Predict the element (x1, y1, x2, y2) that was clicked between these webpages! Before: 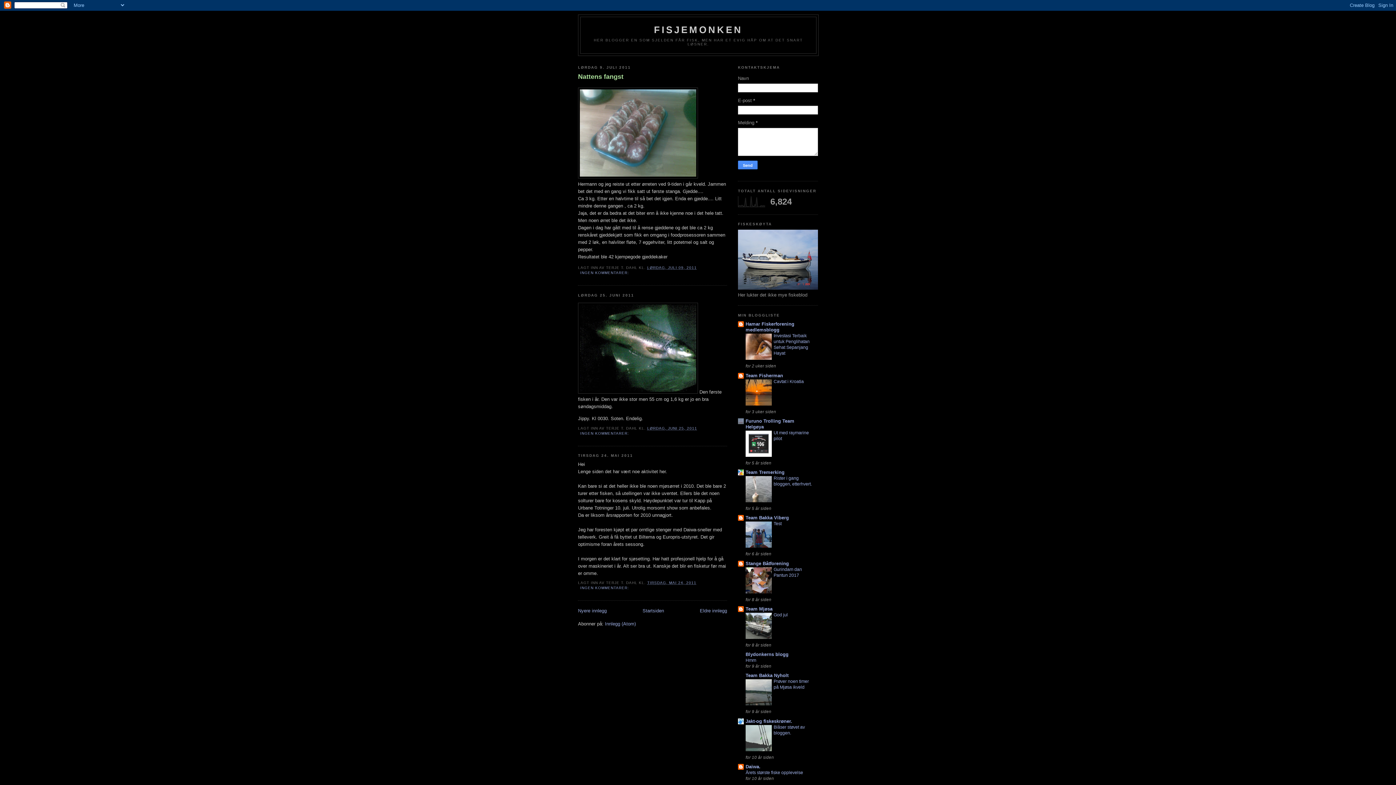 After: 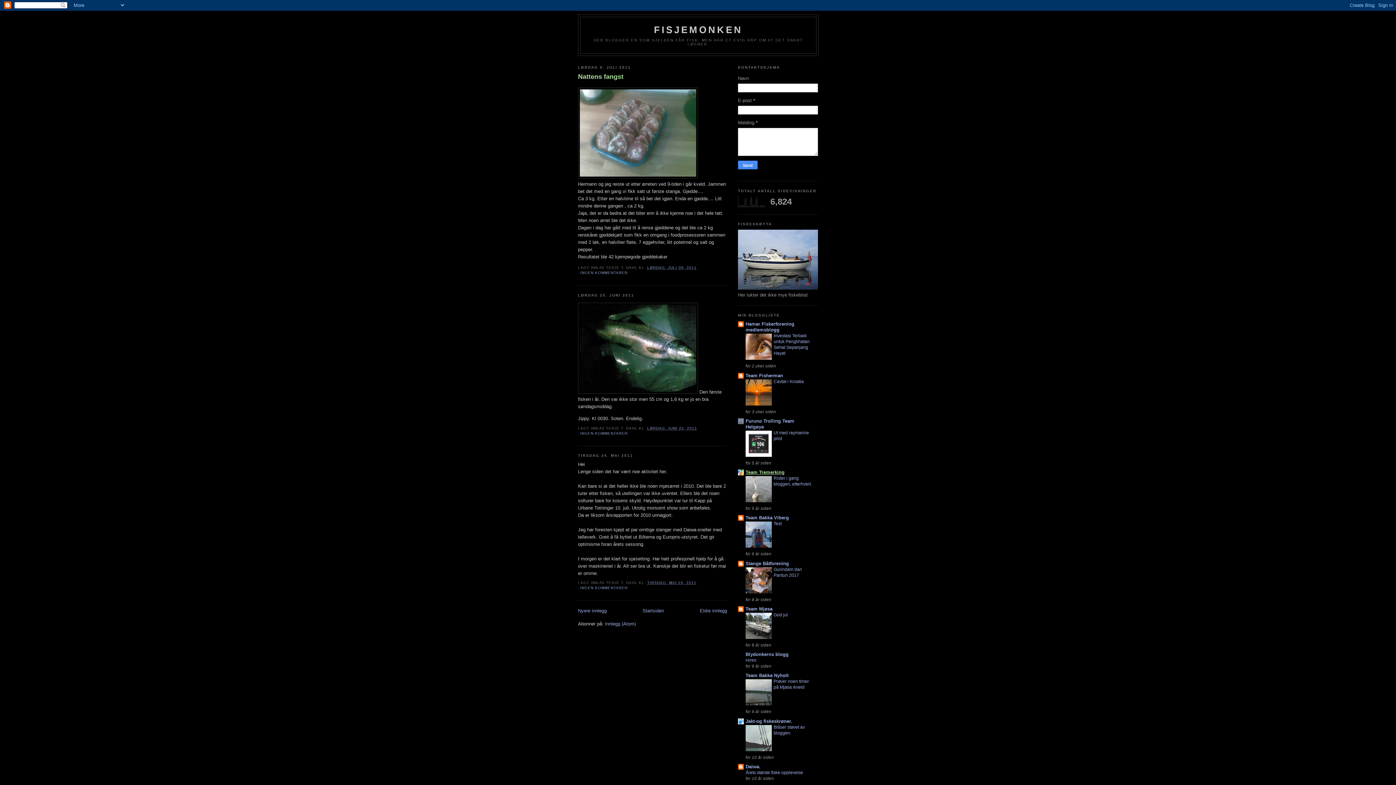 Action: label: Team Tremerking bbox: (745, 469, 784, 475)